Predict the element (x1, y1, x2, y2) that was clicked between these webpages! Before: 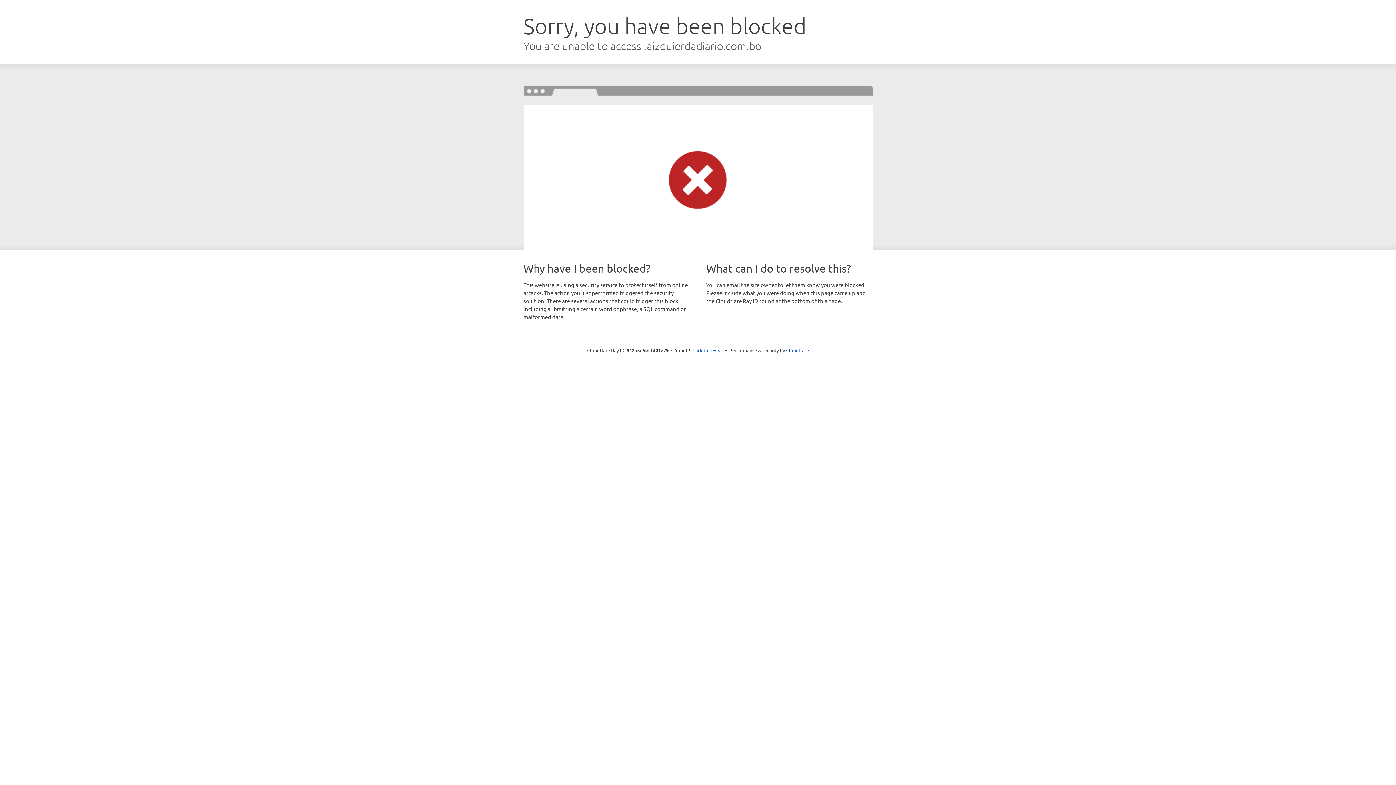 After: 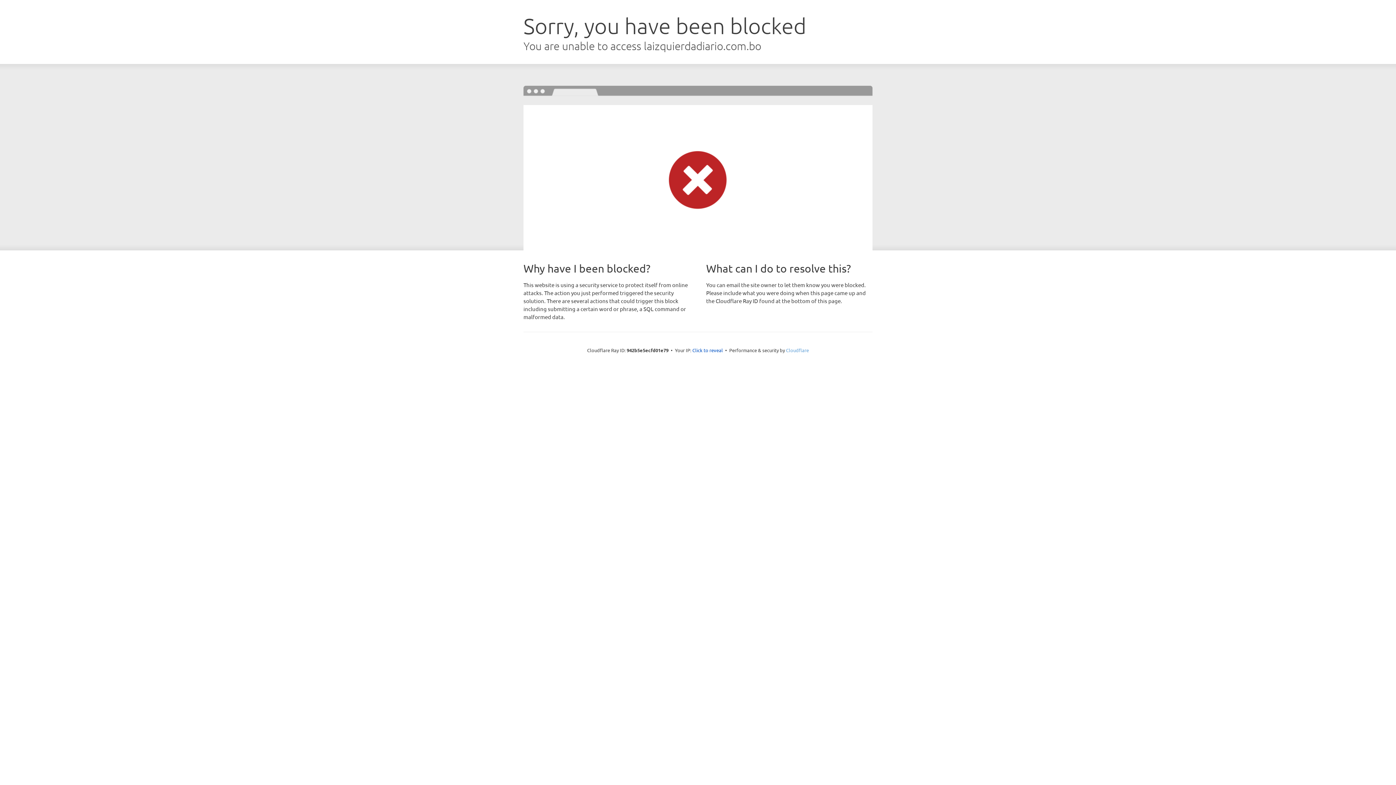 Action: label: Cloudflare bbox: (786, 347, 809, 353)